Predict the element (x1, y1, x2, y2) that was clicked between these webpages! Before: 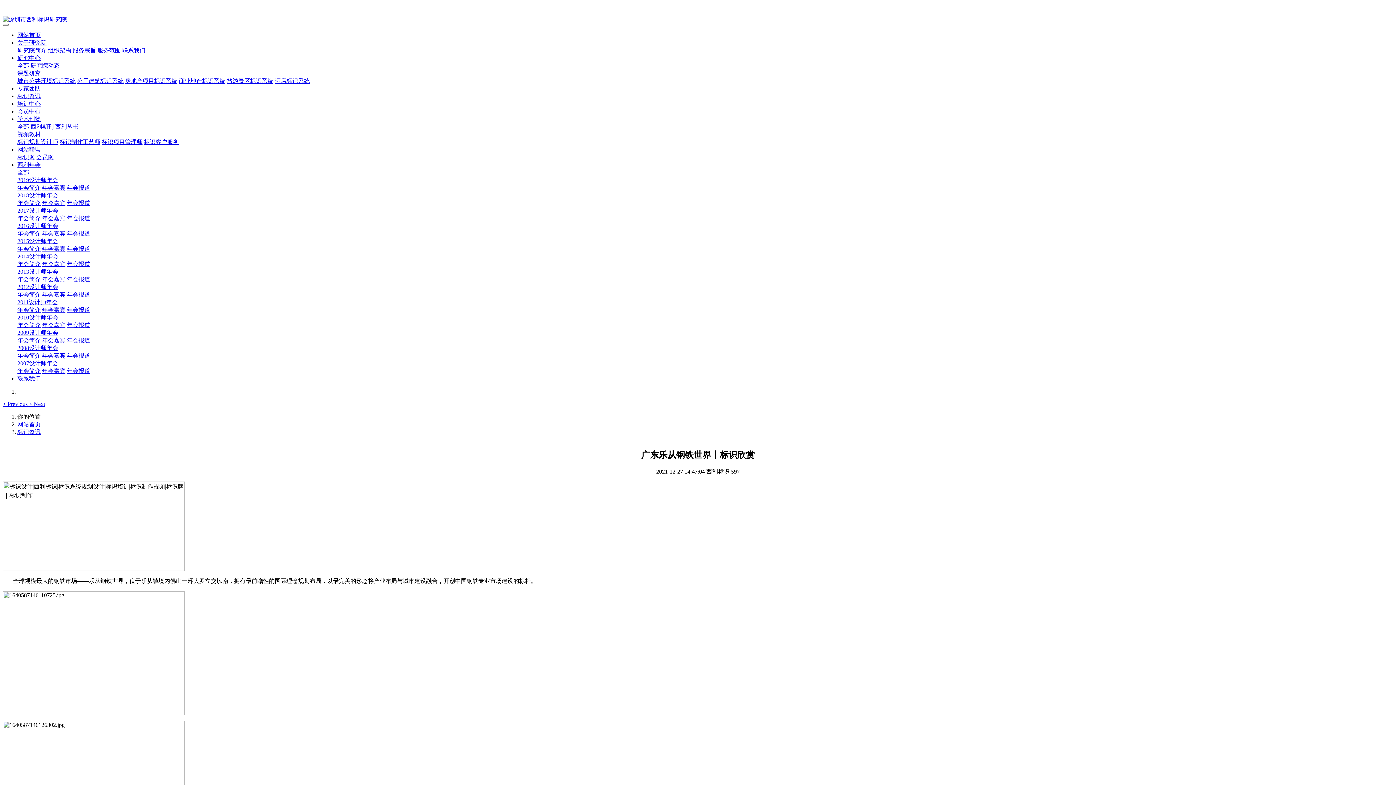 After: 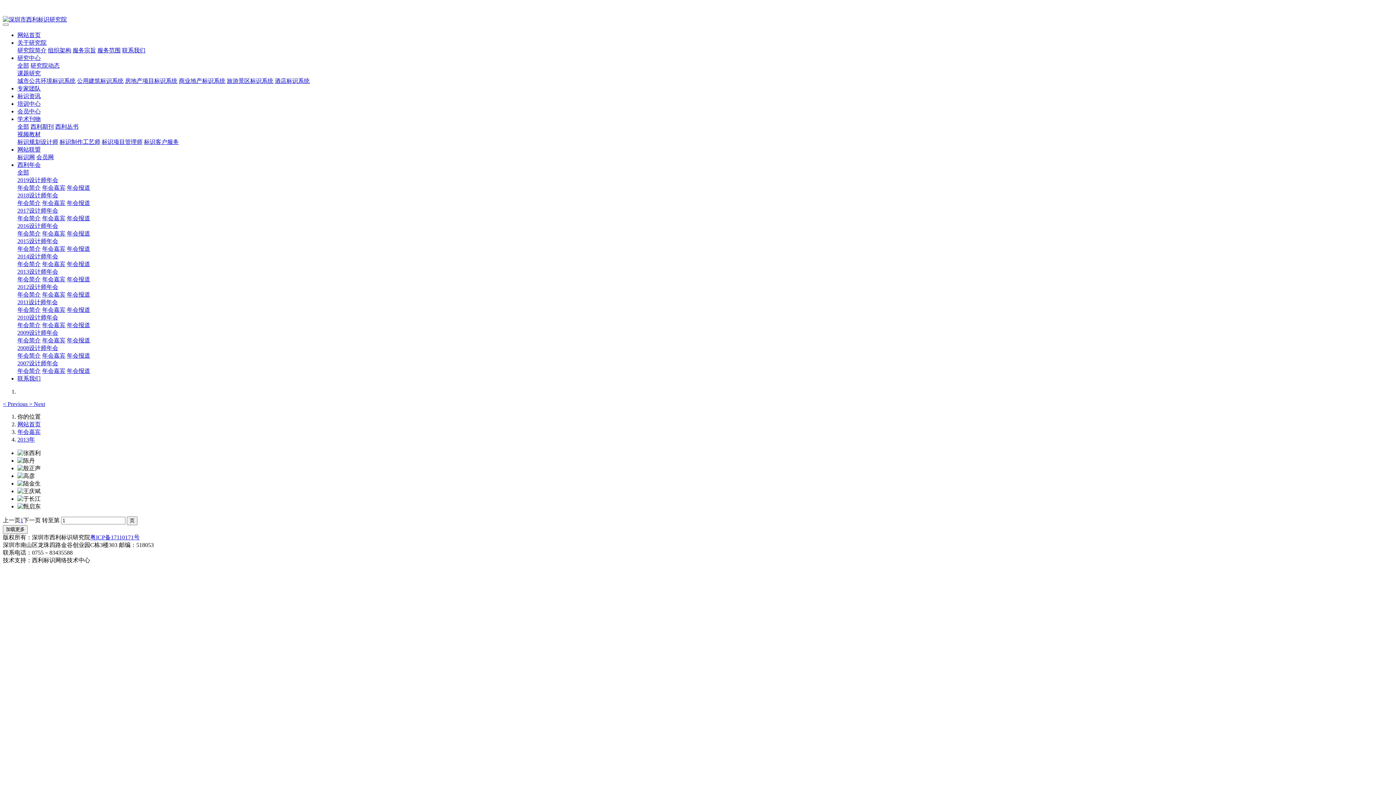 Action: bbox: (42, 276, 65, 282) label: 年会嘉宾